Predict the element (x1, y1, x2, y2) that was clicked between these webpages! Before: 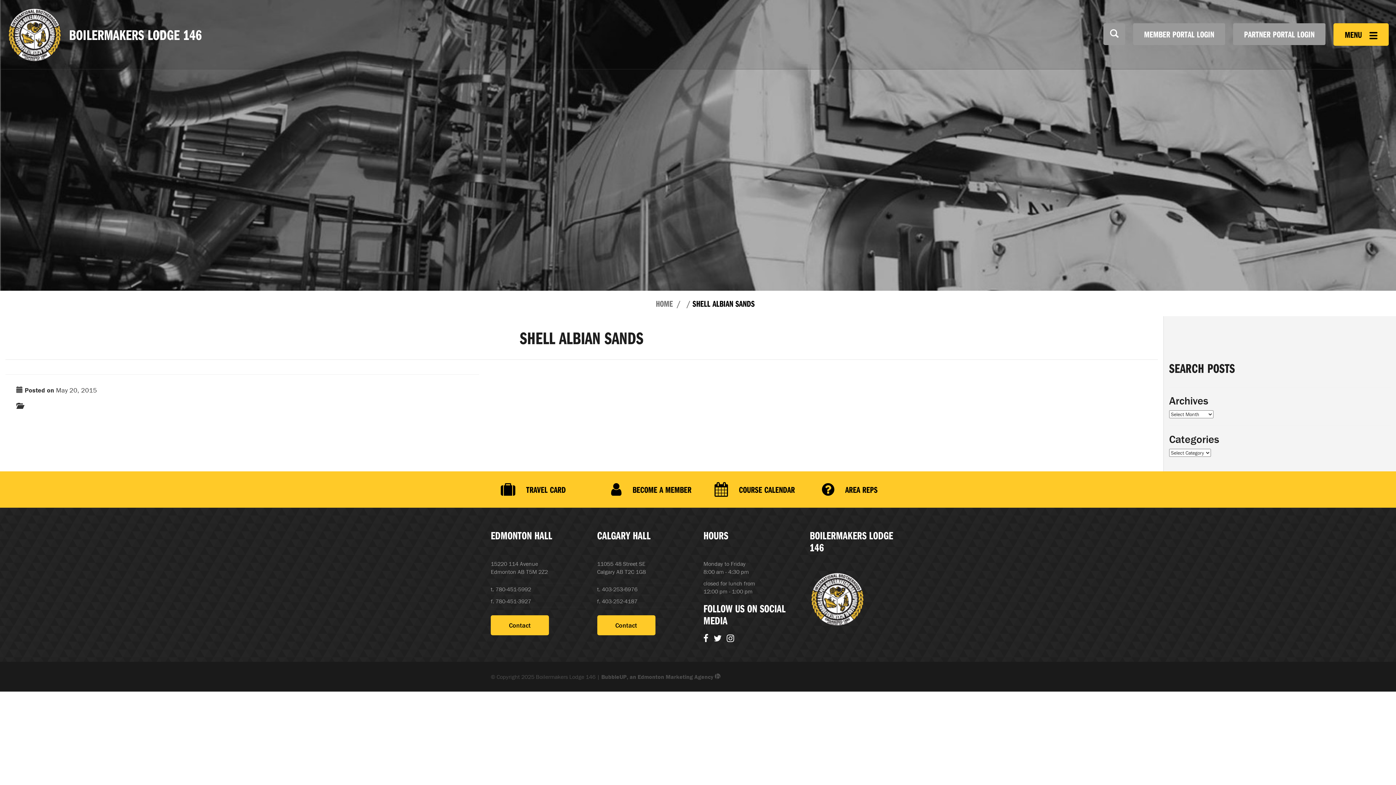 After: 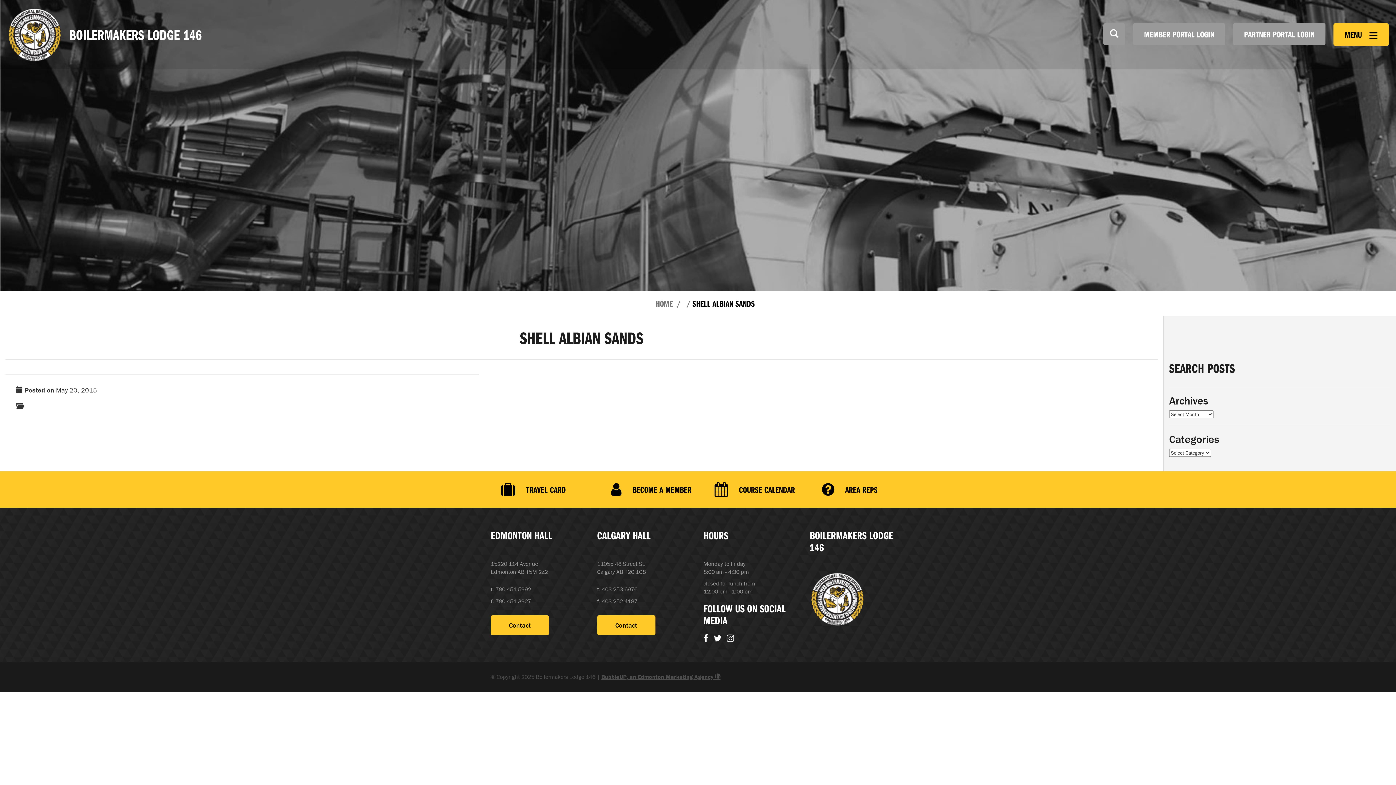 Action: label: BubbleUP, an Edmonton Marketing Agency  bbox: (601, 673, 720, 680)